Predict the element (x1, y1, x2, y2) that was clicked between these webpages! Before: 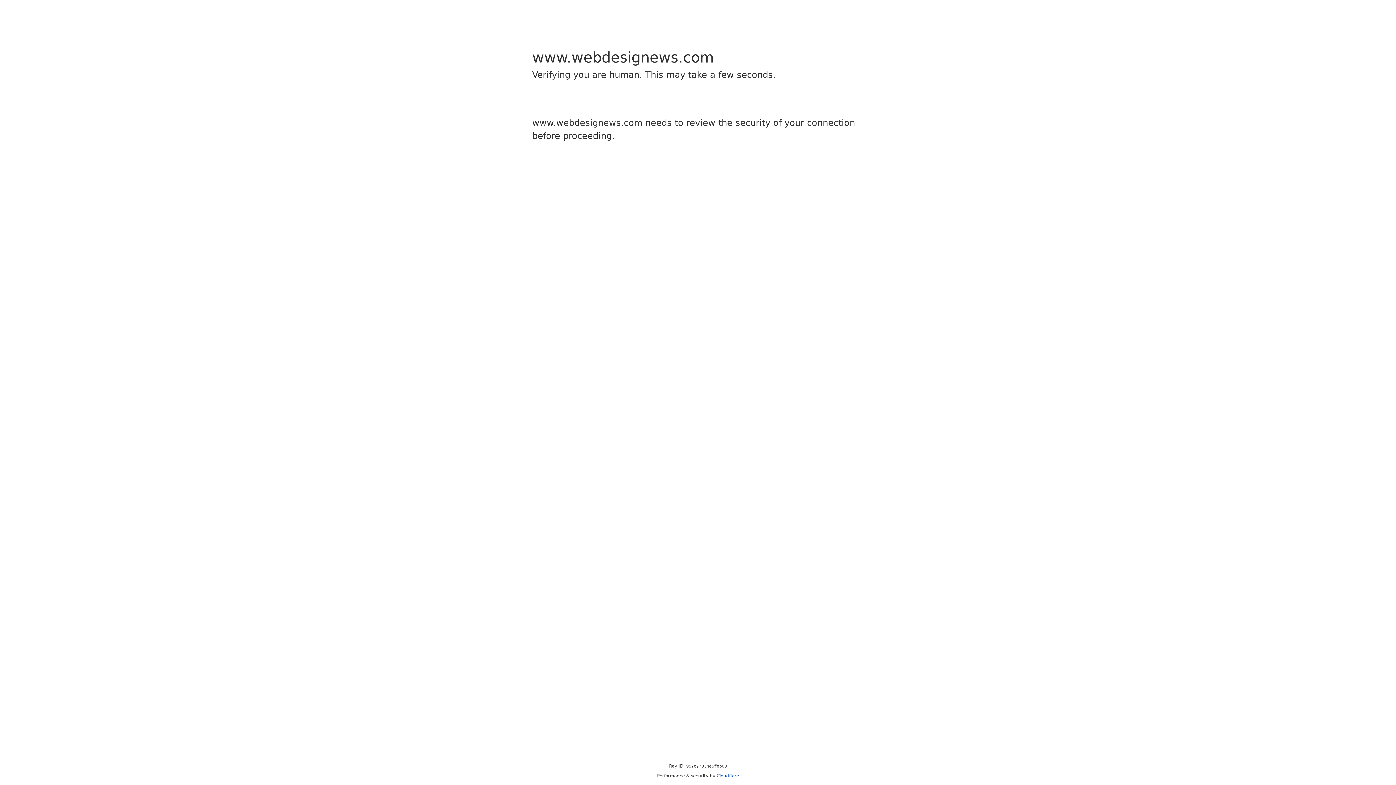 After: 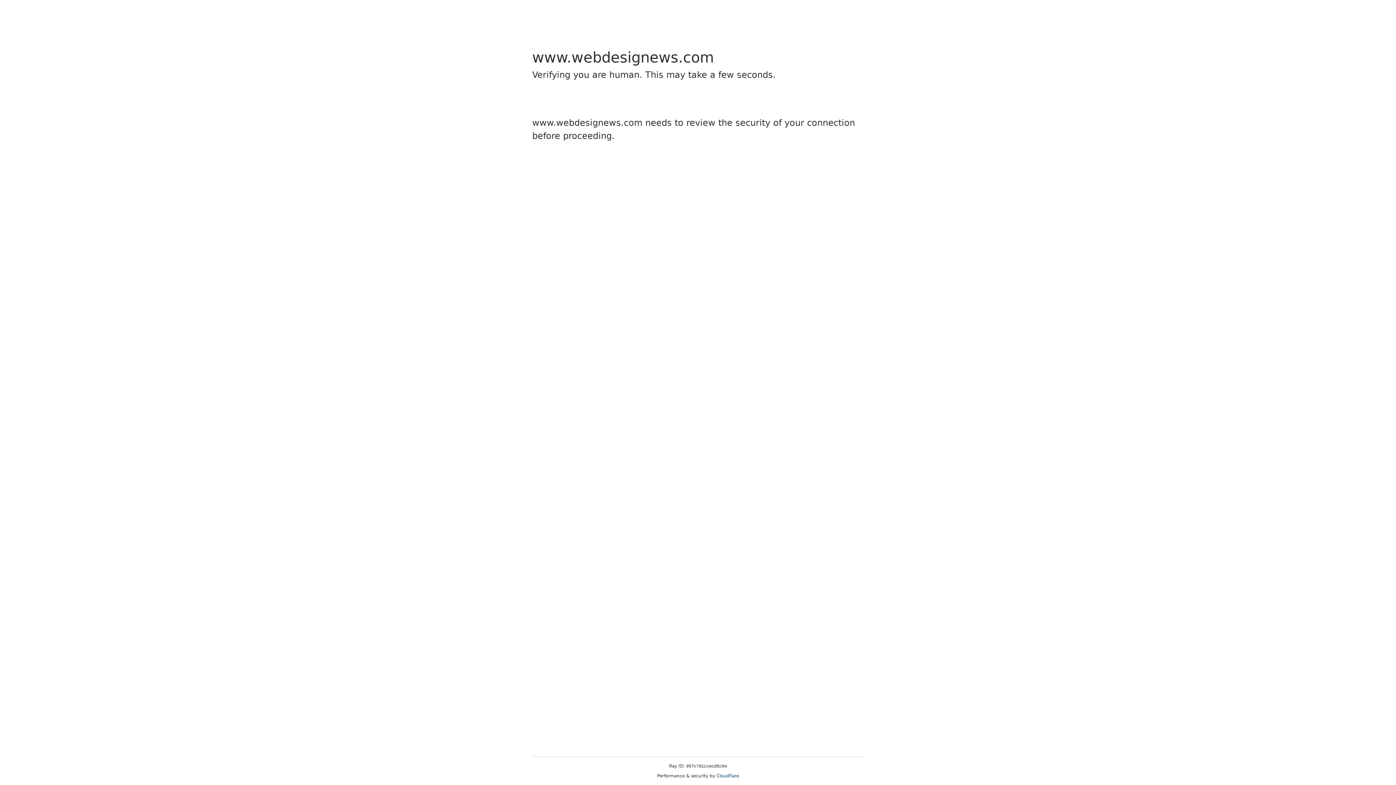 Action: label: Cloudflare bbox: (716, 773, 739, 778)